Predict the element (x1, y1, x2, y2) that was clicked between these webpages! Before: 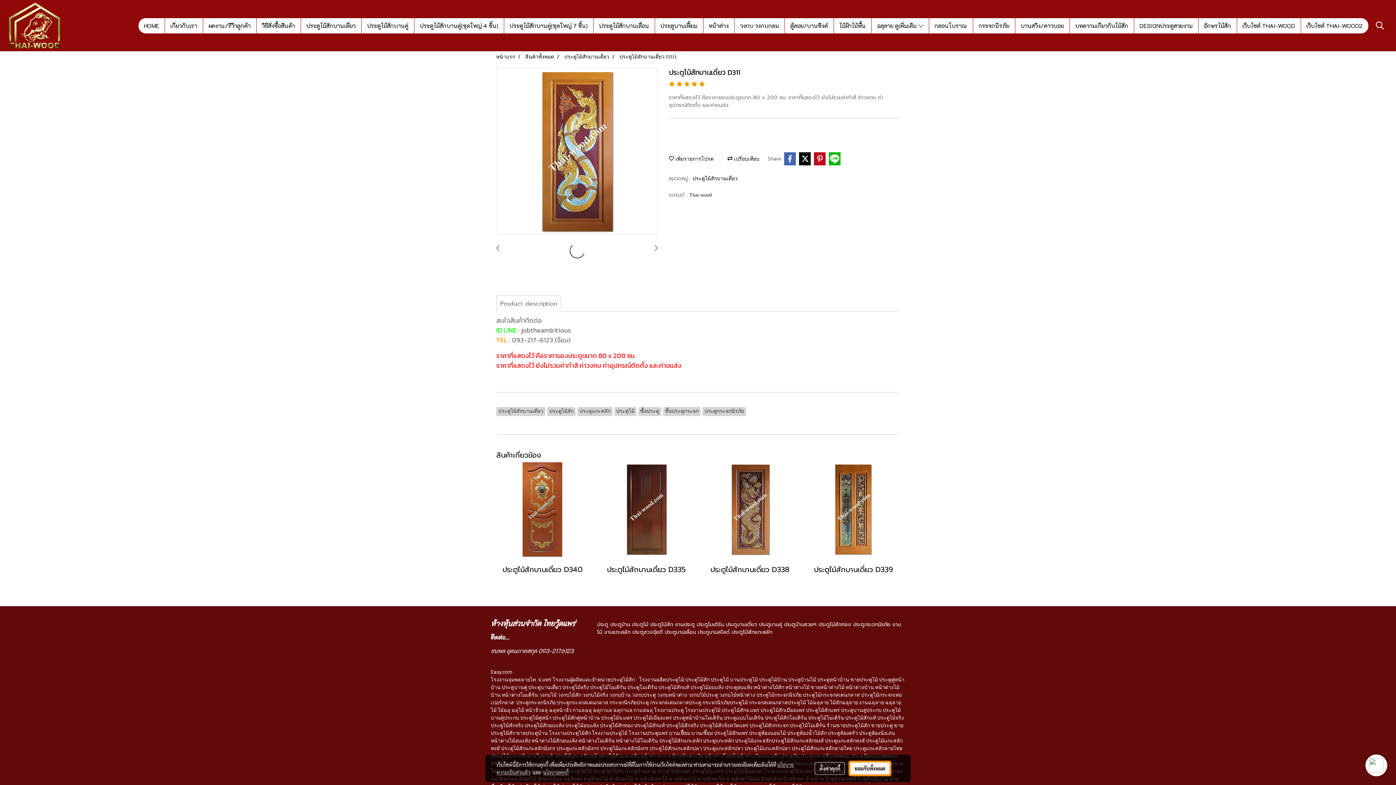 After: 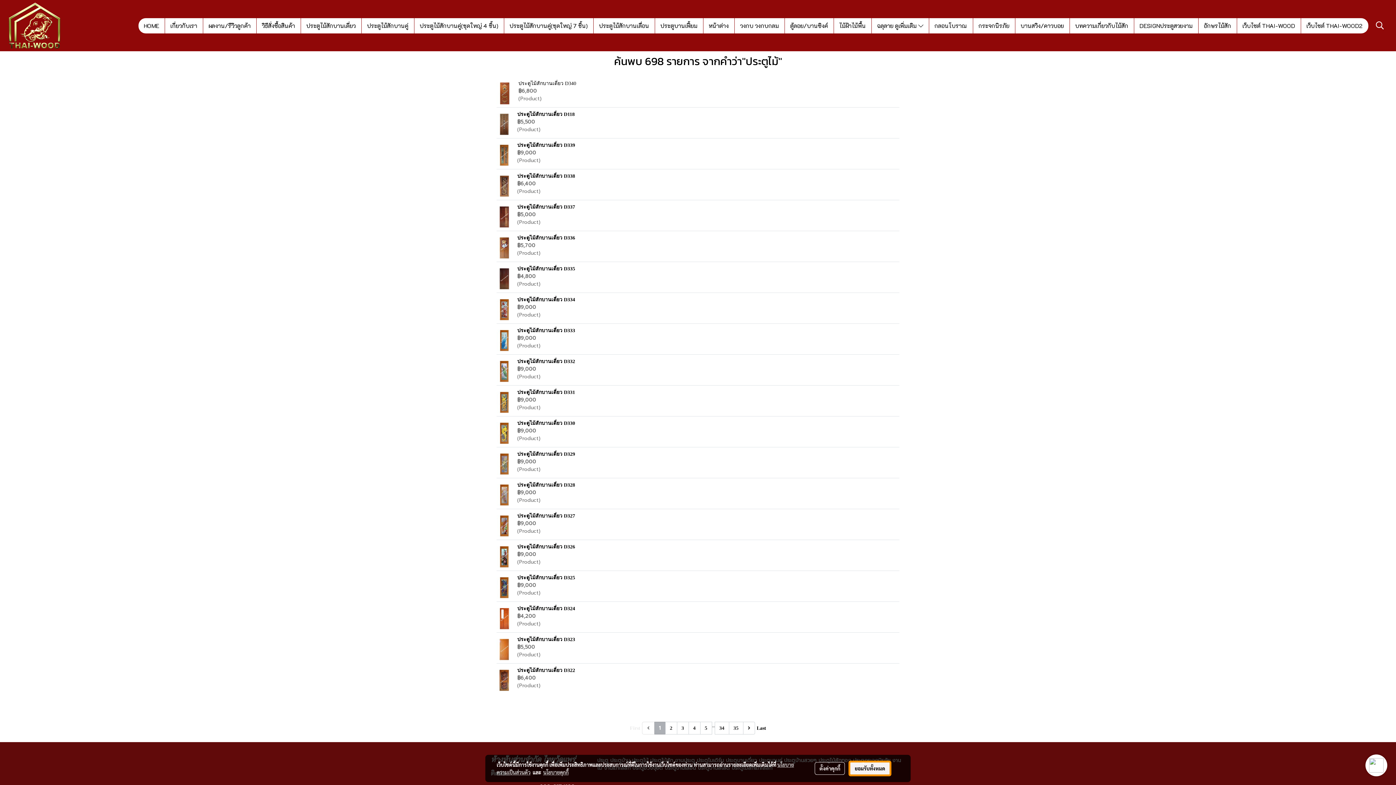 Action: bbox: (614, 408, 636, 414) label: ประตูไม้